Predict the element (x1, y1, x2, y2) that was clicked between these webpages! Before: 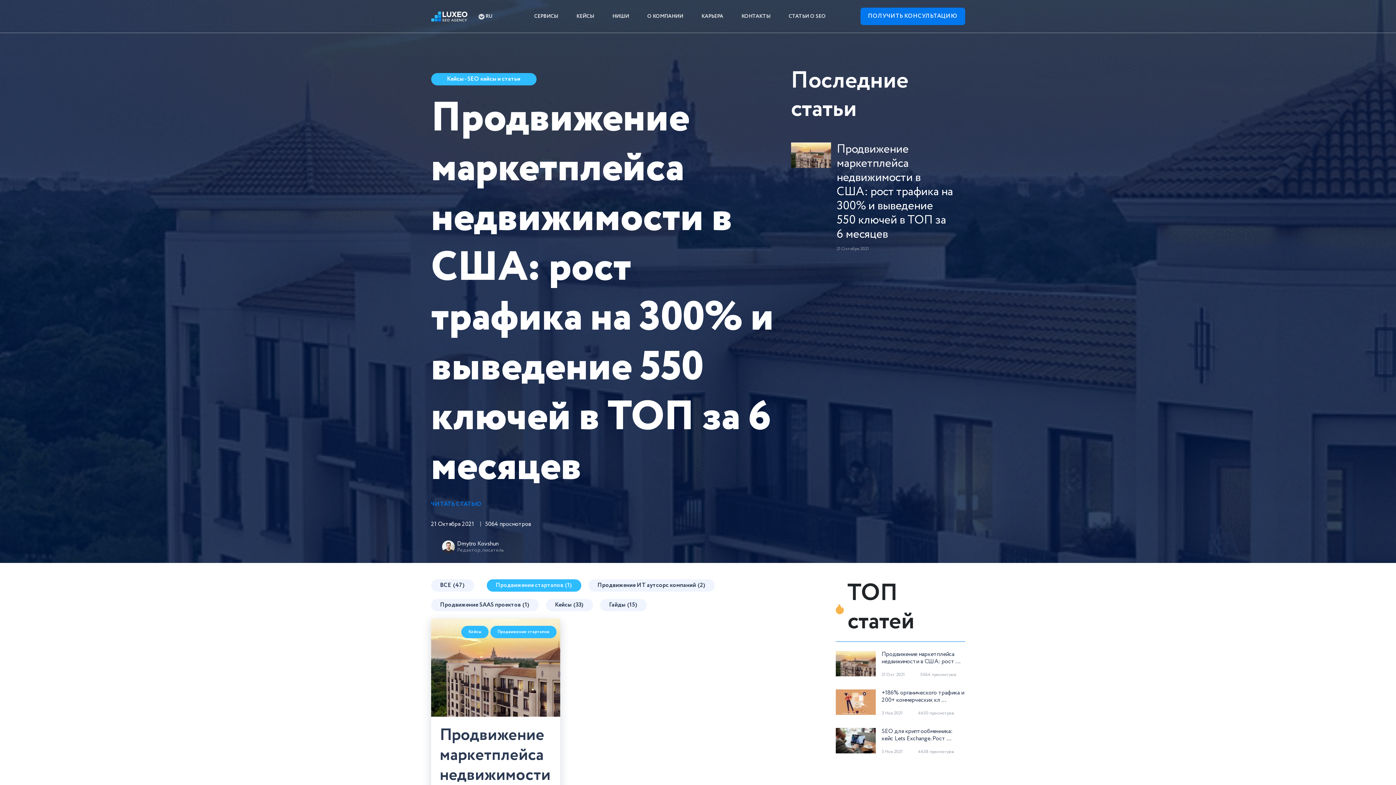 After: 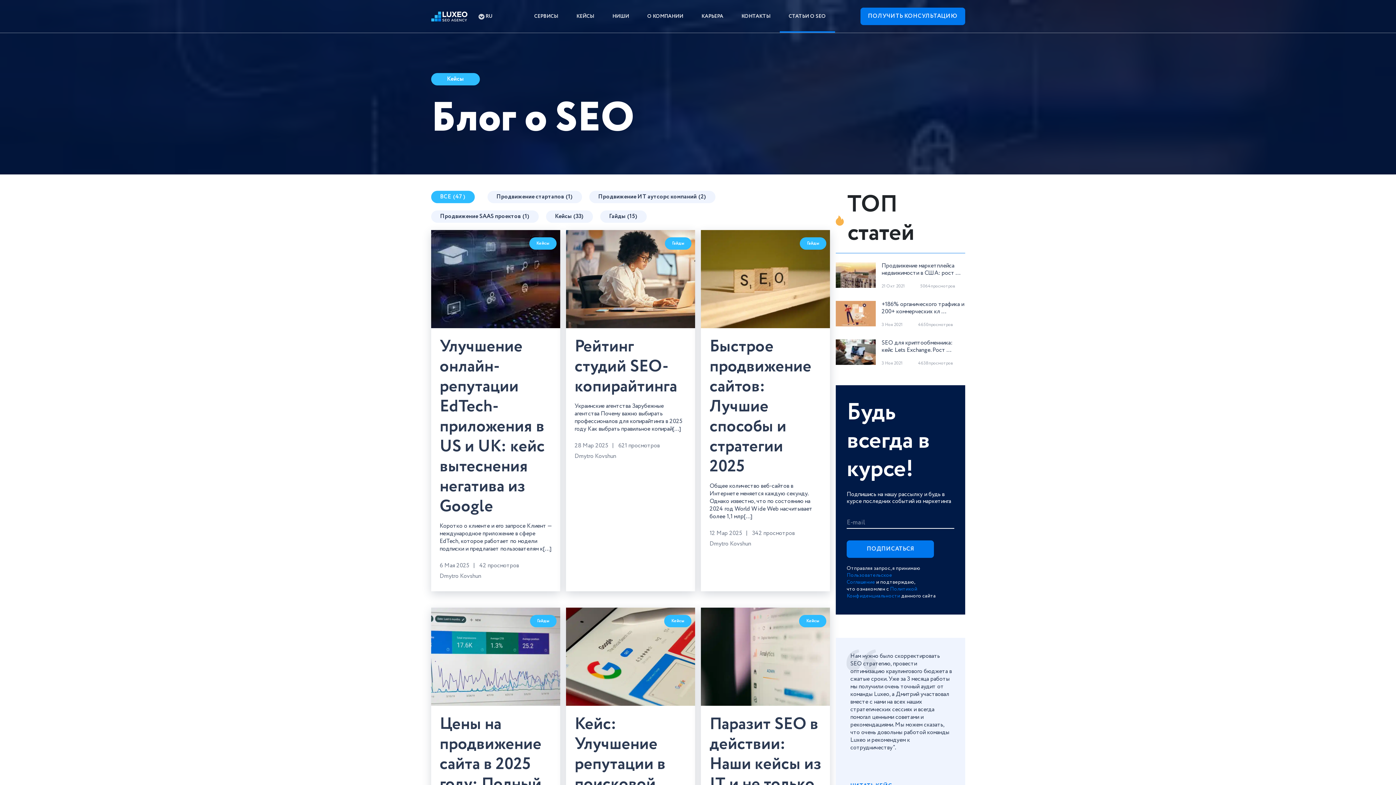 Action: label: СТАТЬИ О SEO bbox: (779, 0, 835, 31)